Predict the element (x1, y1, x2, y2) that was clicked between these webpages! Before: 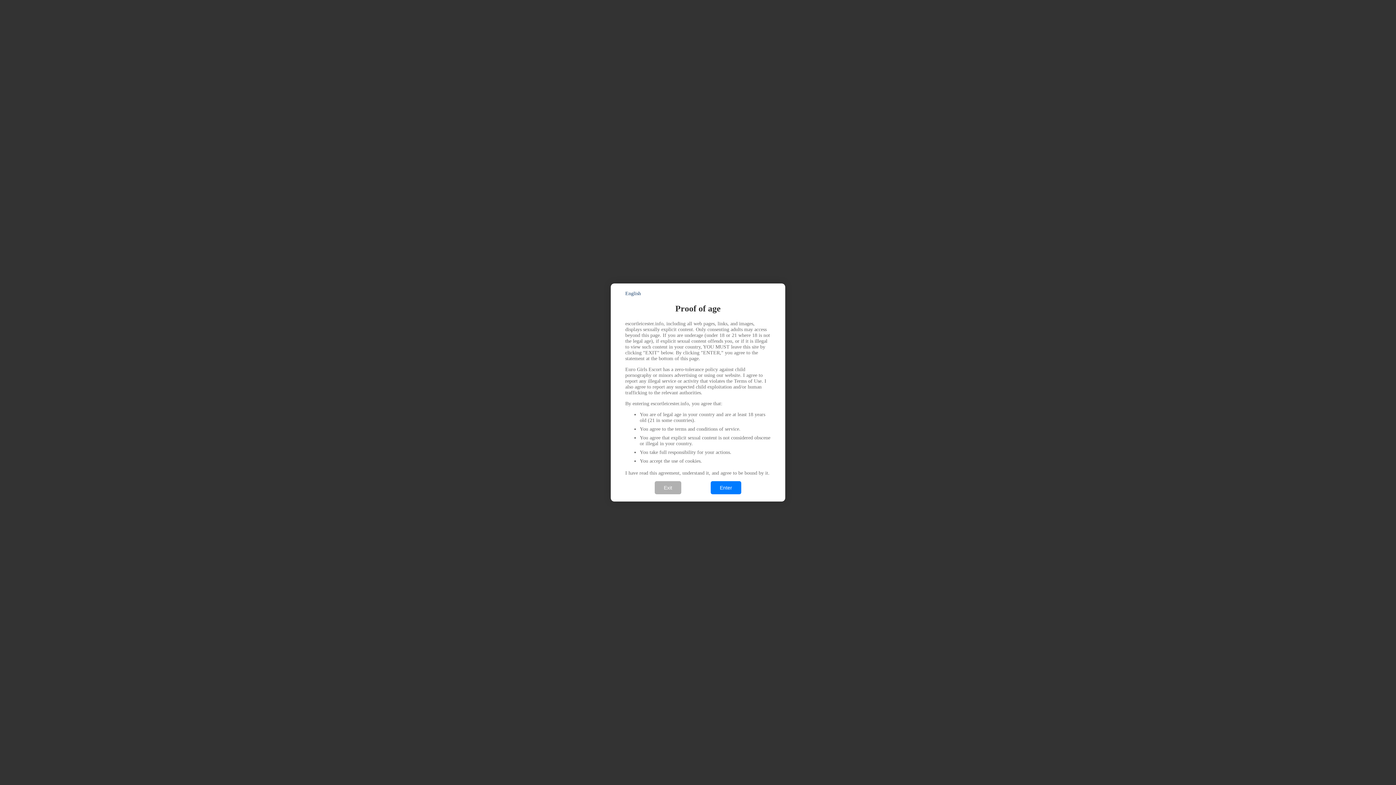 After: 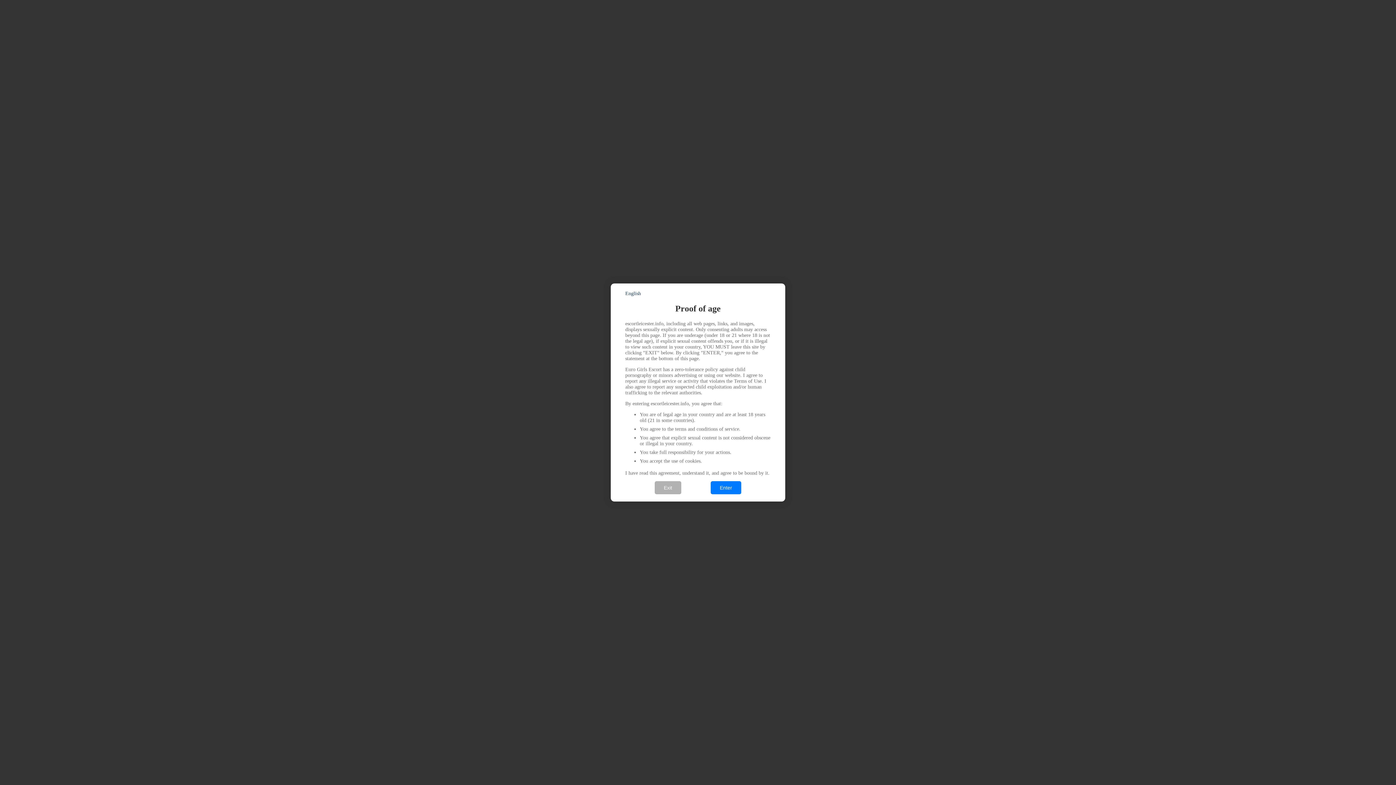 Action: label: English bbox: (625, 290, 641, 296)